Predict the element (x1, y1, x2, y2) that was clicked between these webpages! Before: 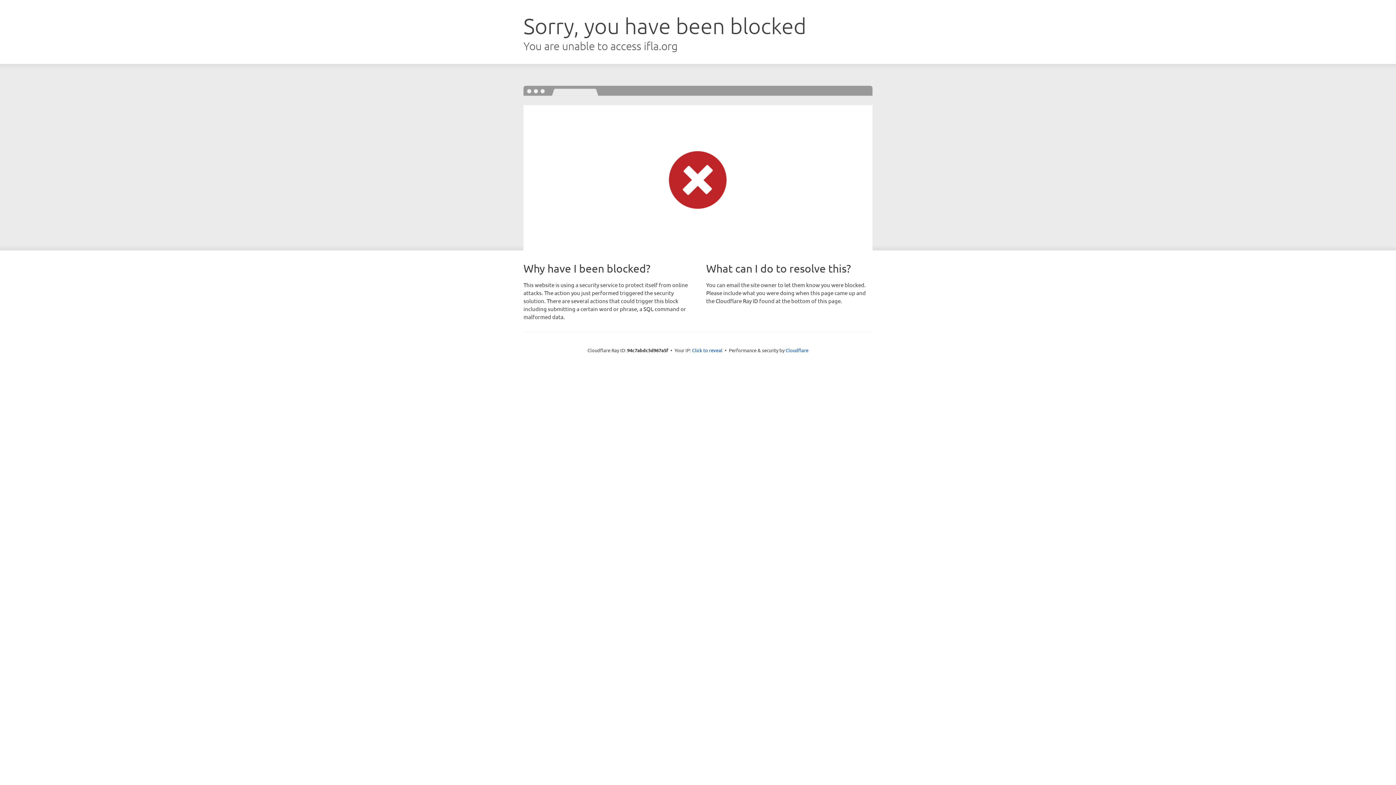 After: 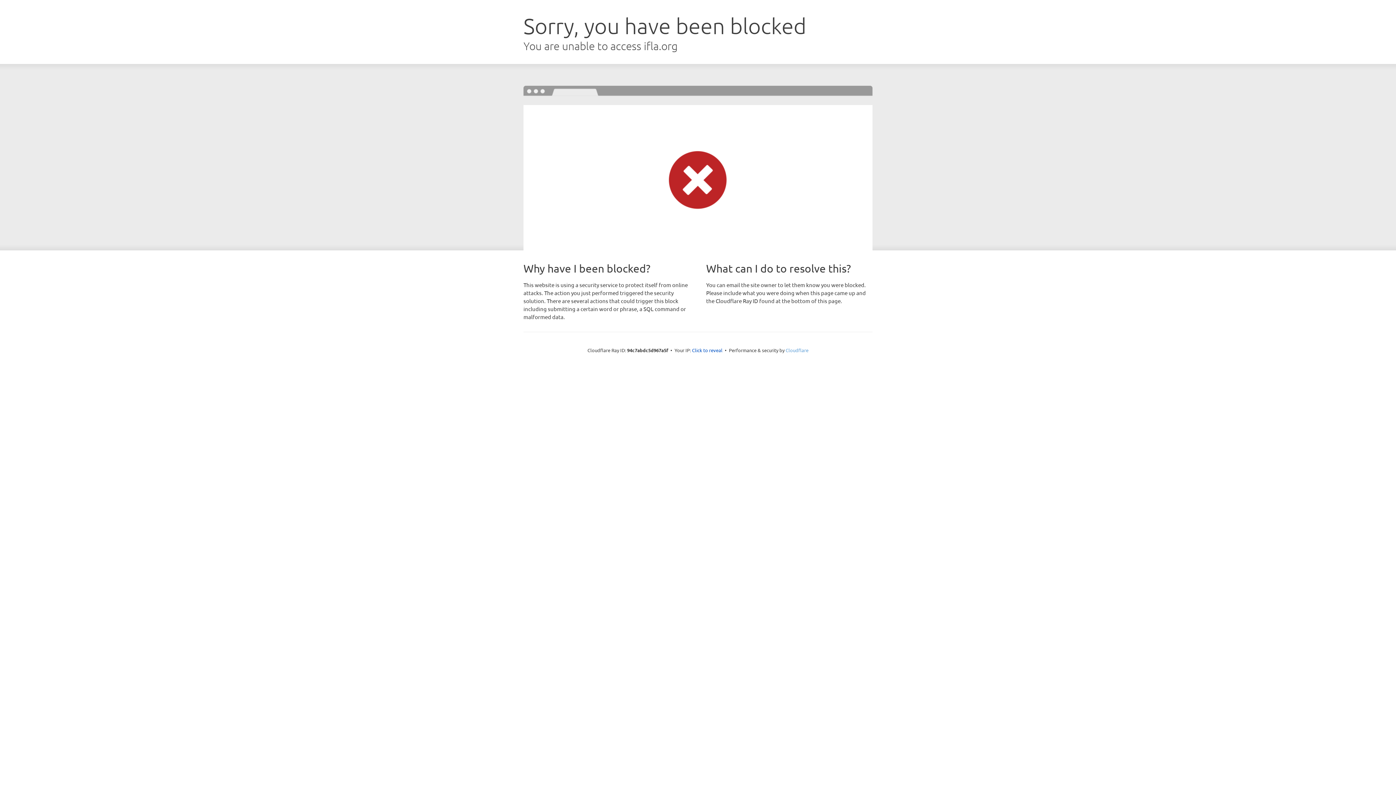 Action: bbox: (785, 347, 808, 353) label: Cloudflare